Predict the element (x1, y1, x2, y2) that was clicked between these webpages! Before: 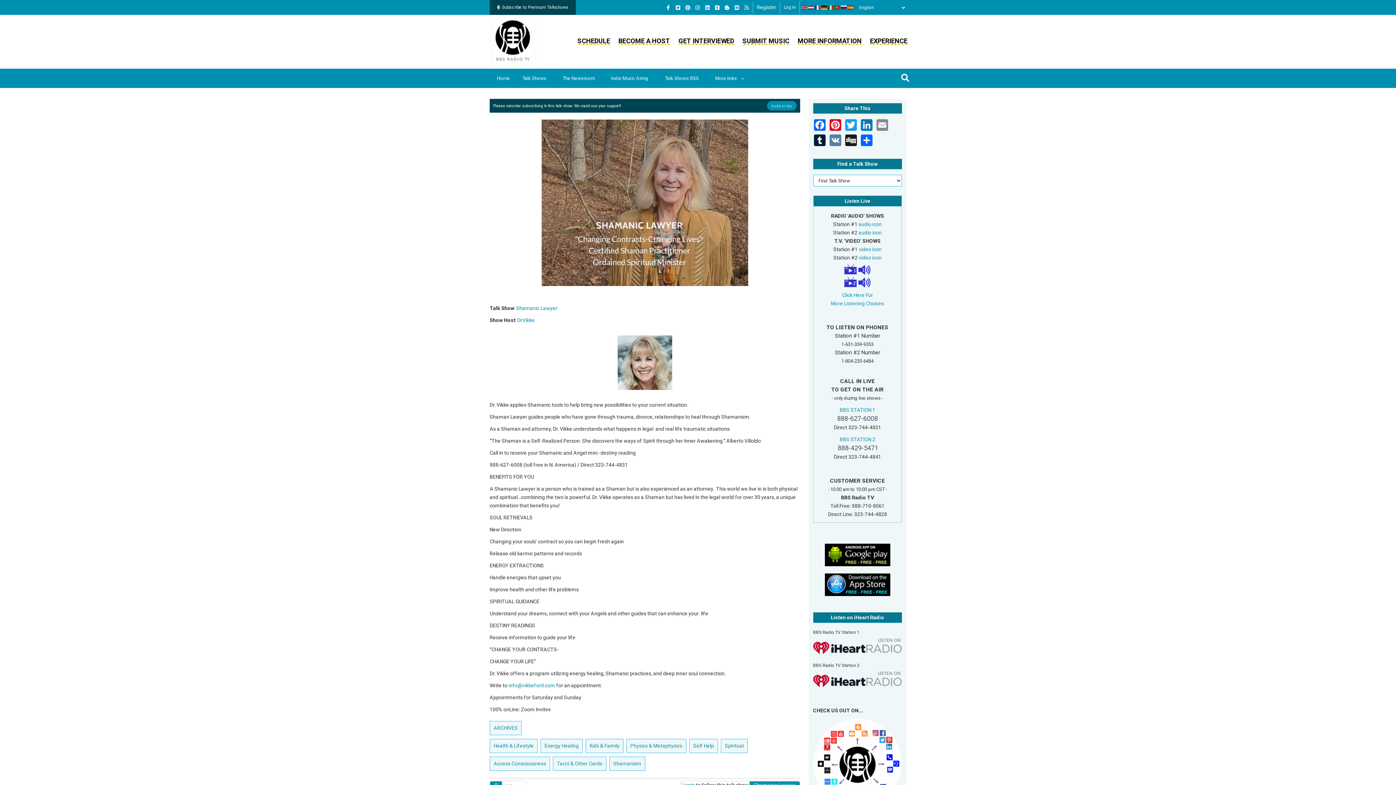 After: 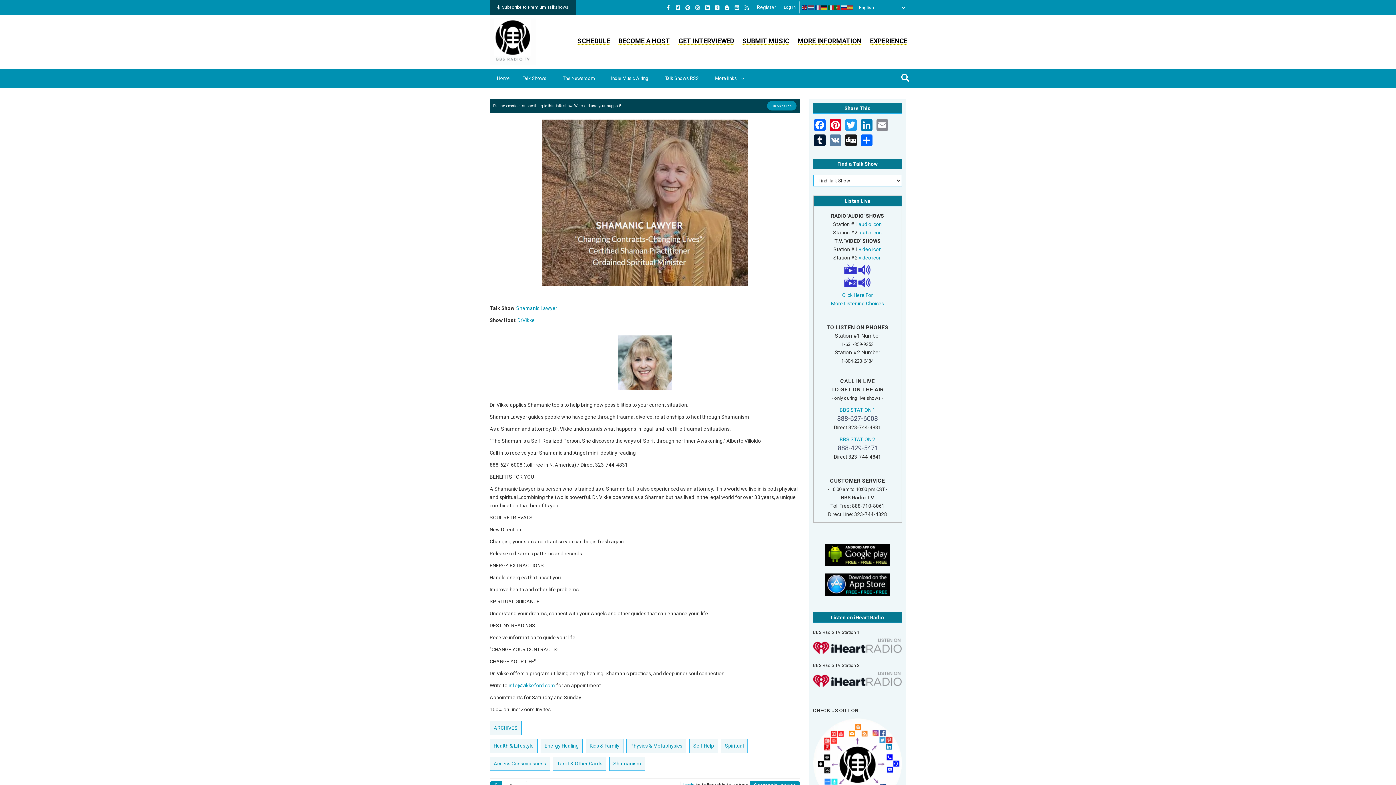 Action: bbox: (825, 581, 890, 587)